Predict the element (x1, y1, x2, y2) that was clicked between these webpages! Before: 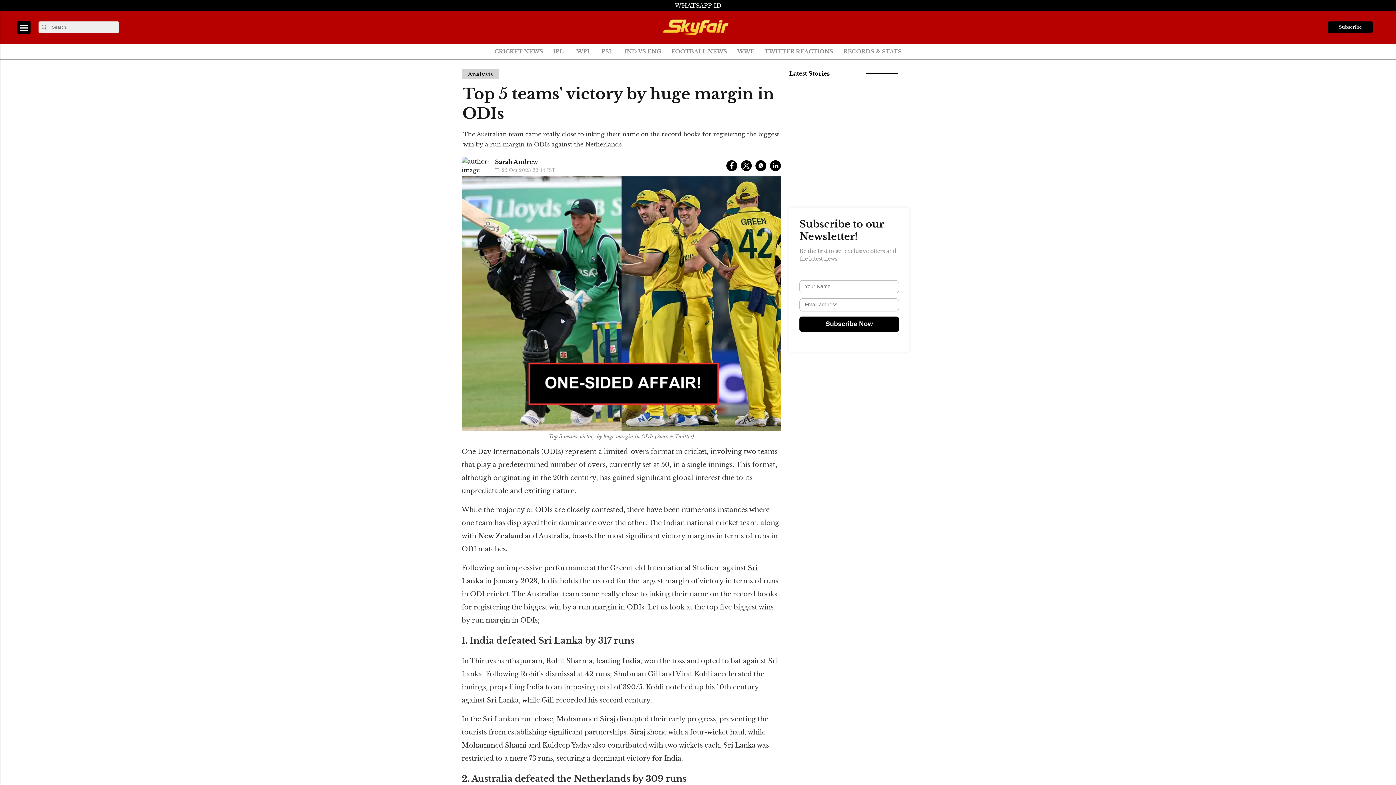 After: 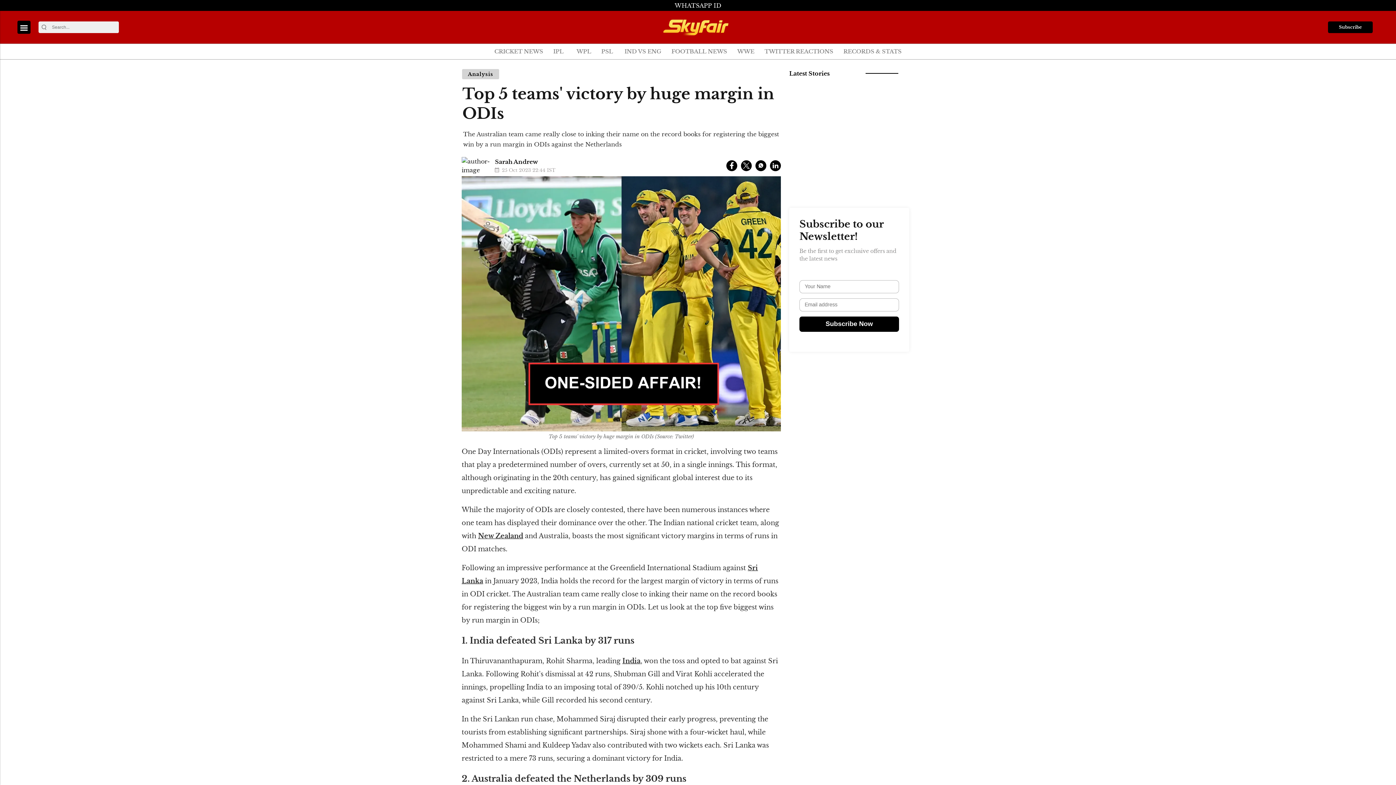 Action: label: New Zealand bbox: (478, 532, 523, 540)